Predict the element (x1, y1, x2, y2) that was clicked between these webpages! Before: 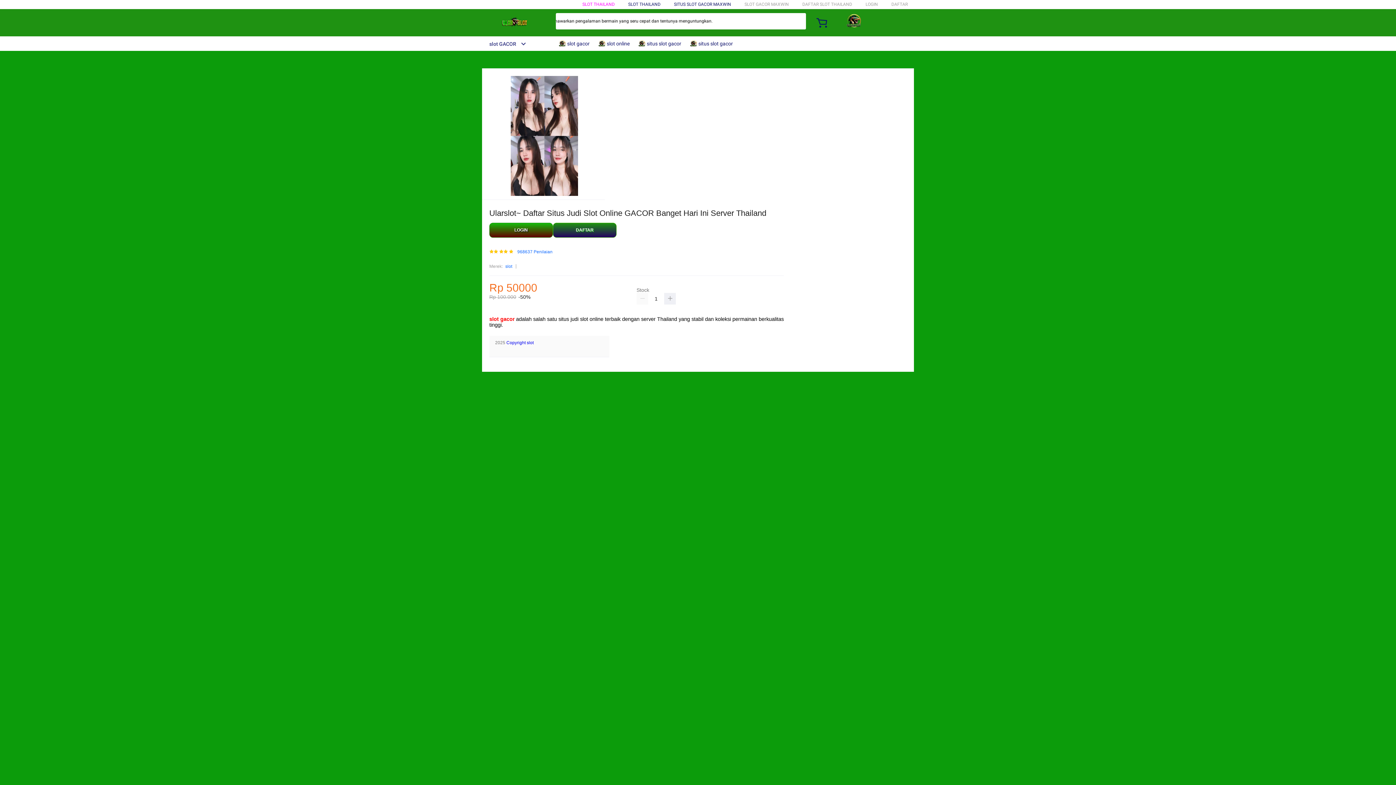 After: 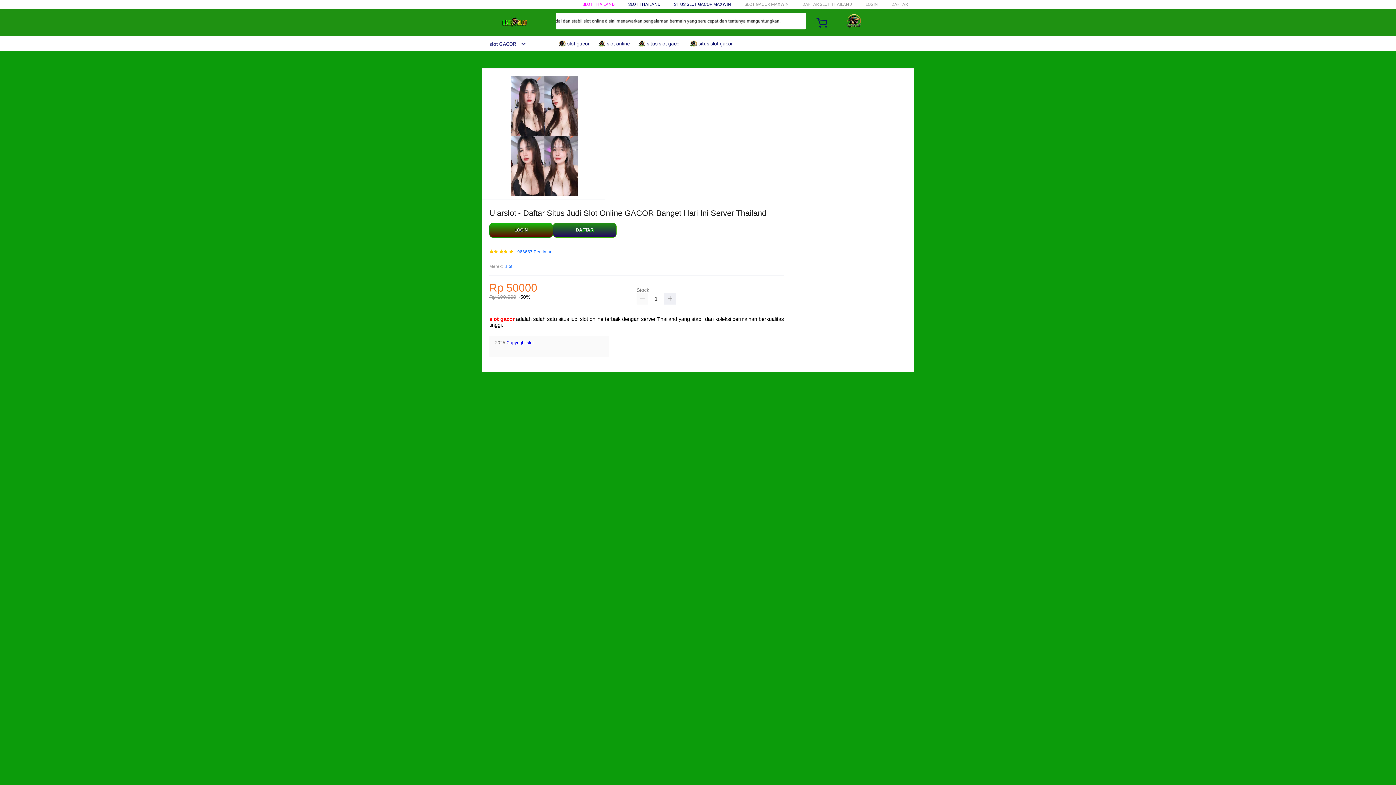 Action: label: slot GACOR bbox: (482, 41, 526, 46)